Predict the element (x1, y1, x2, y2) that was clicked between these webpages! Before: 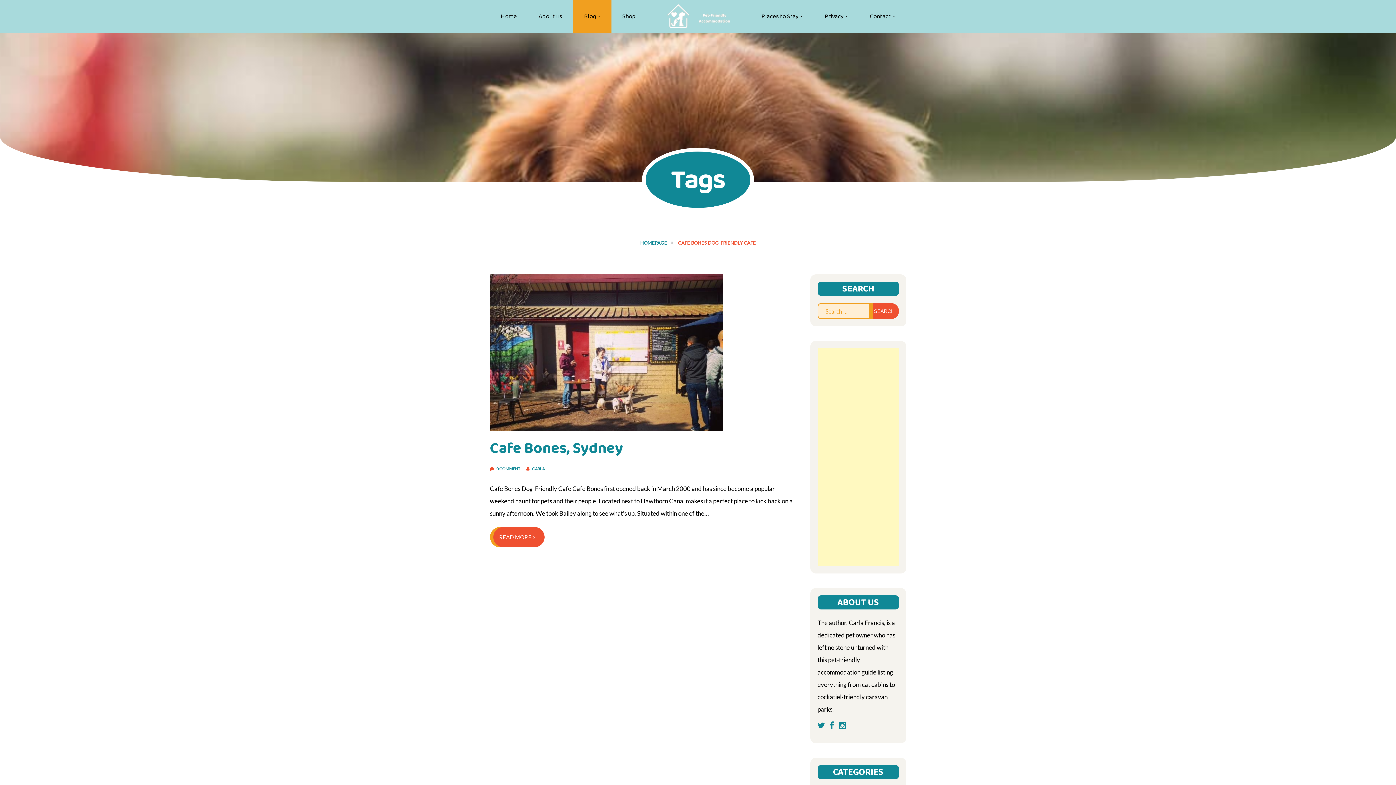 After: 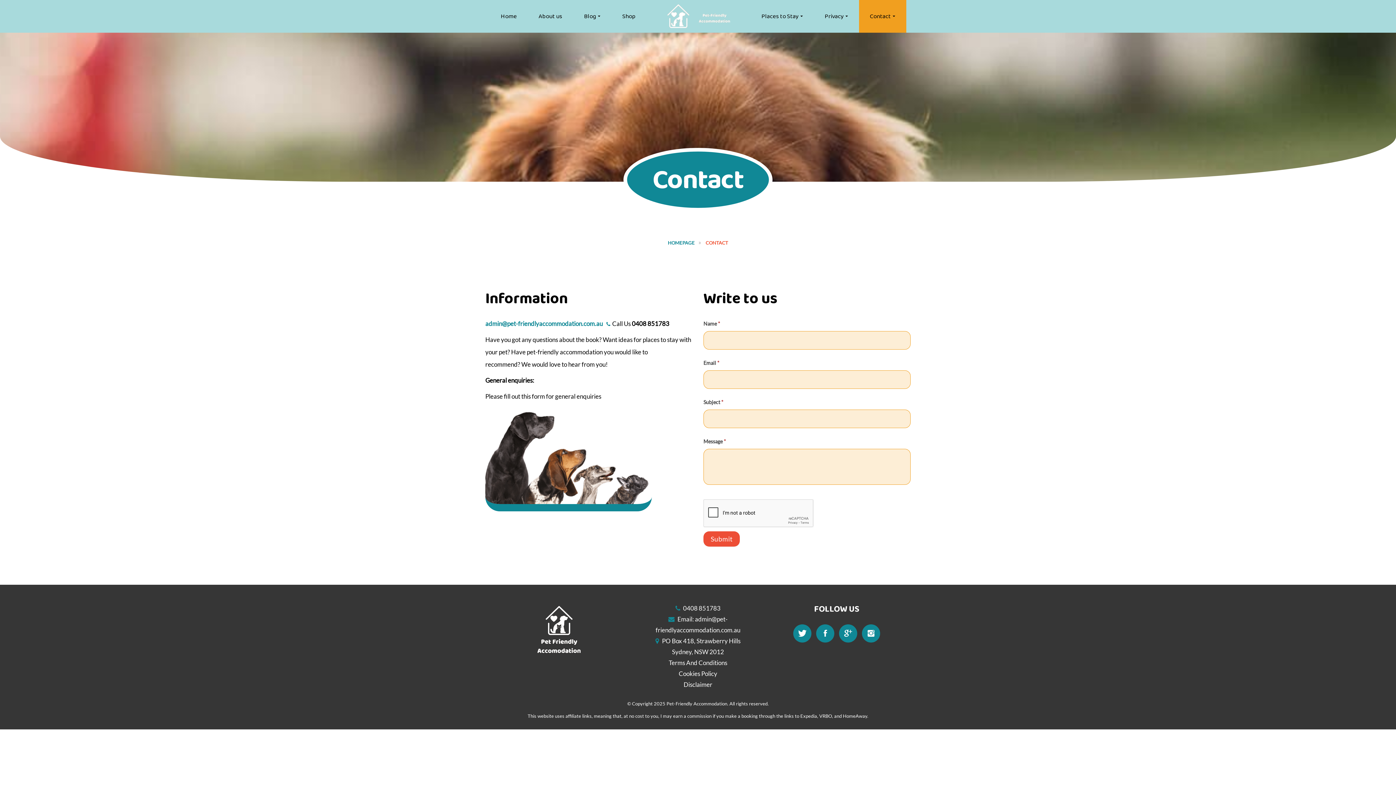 Action: bbox: (859, 0, 906, 32) label: Contact